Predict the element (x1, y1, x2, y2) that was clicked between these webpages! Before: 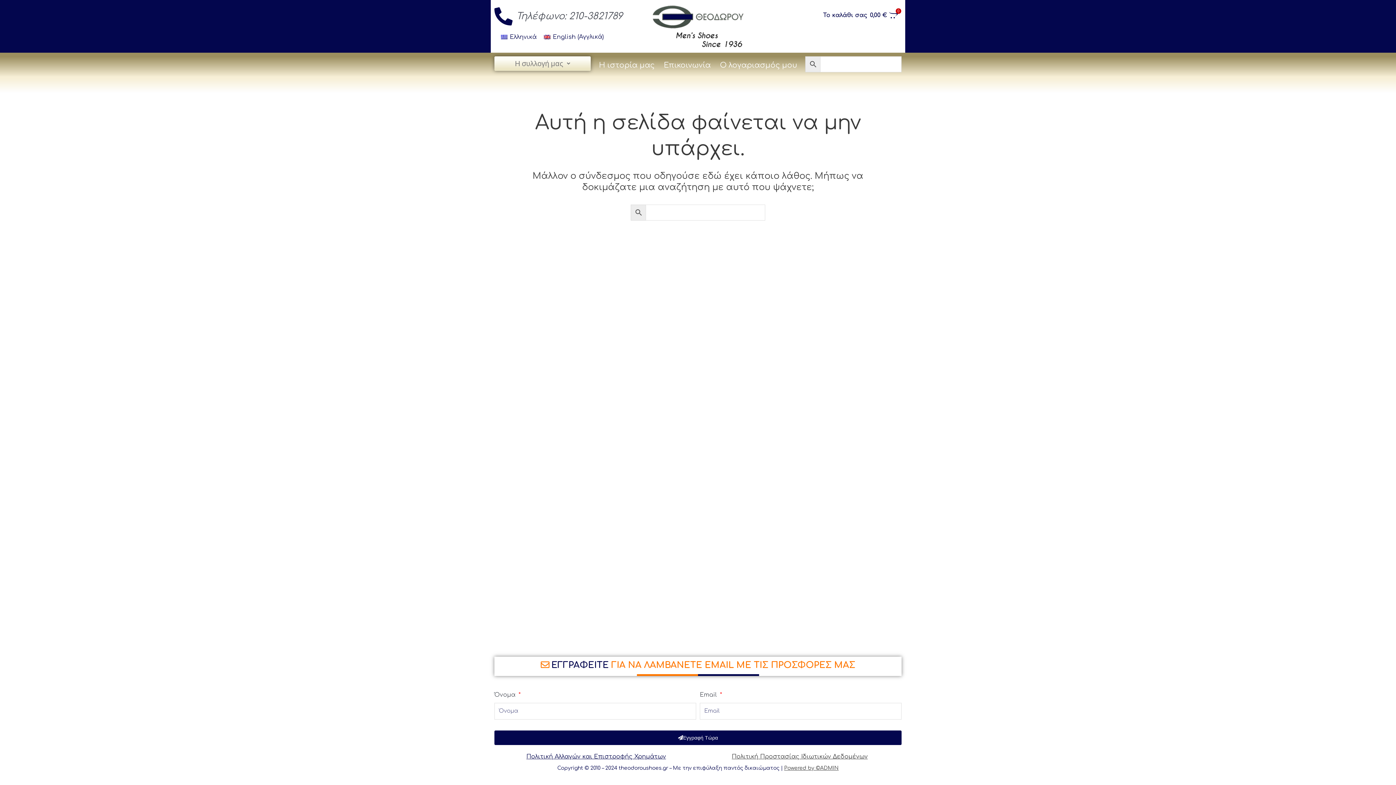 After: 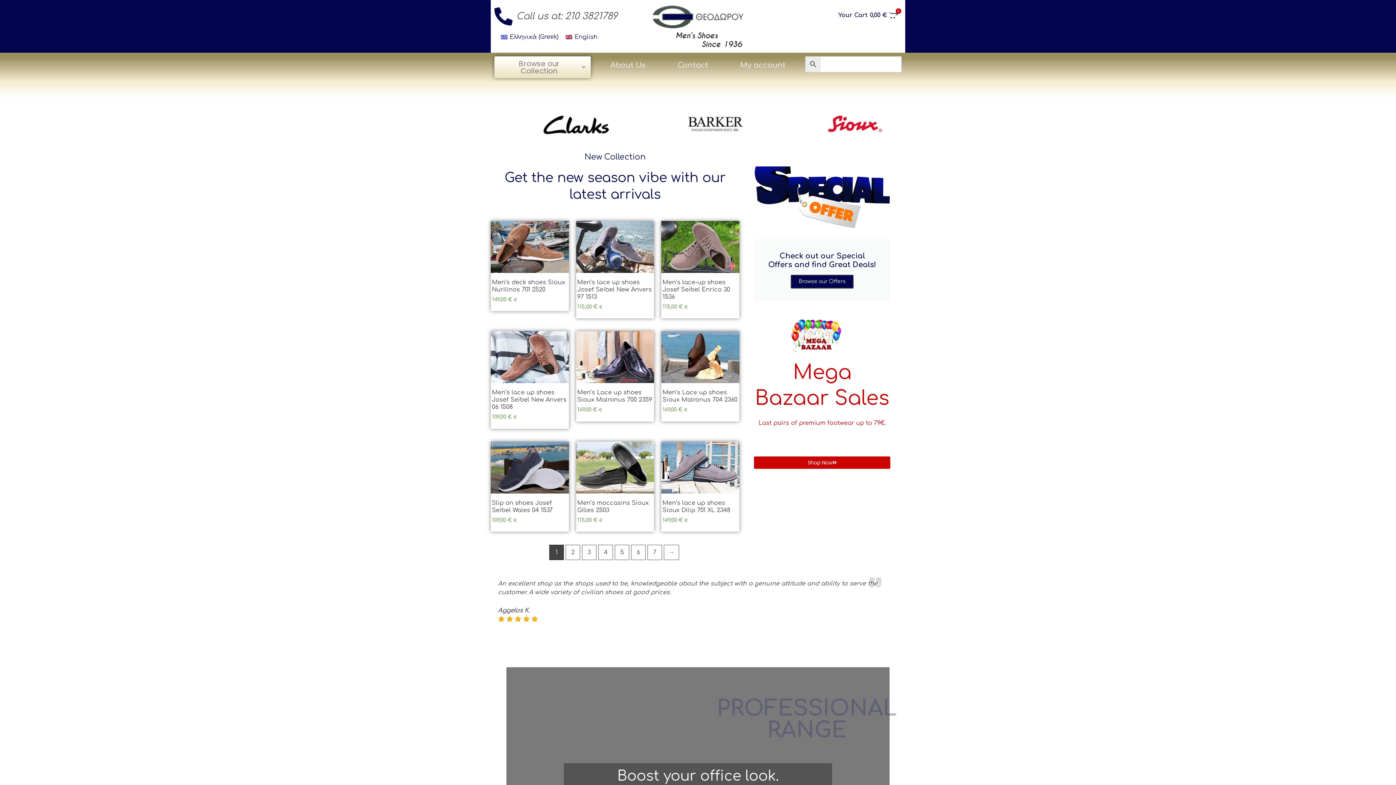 Action: label: English (Αγγλικά) bbox: (540, 32, 607, 42)